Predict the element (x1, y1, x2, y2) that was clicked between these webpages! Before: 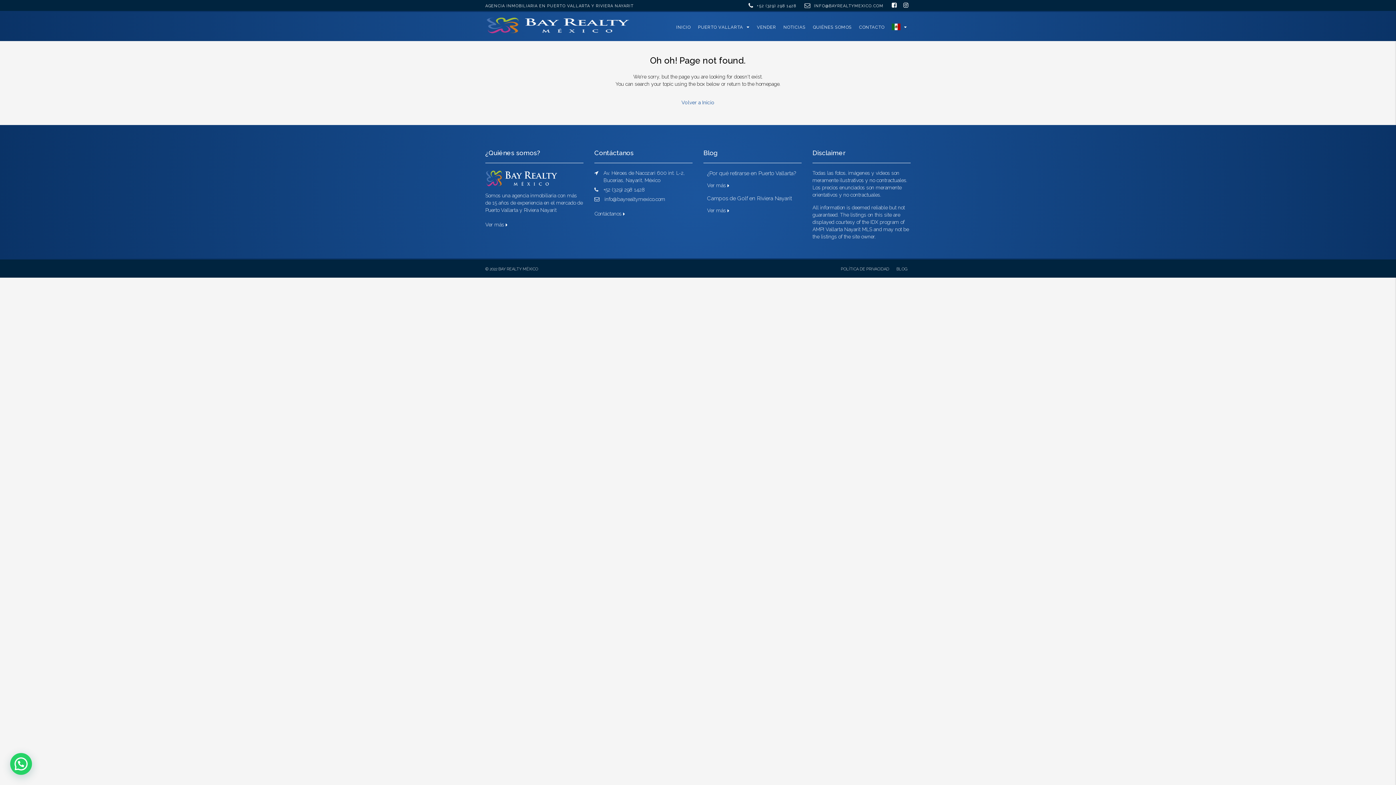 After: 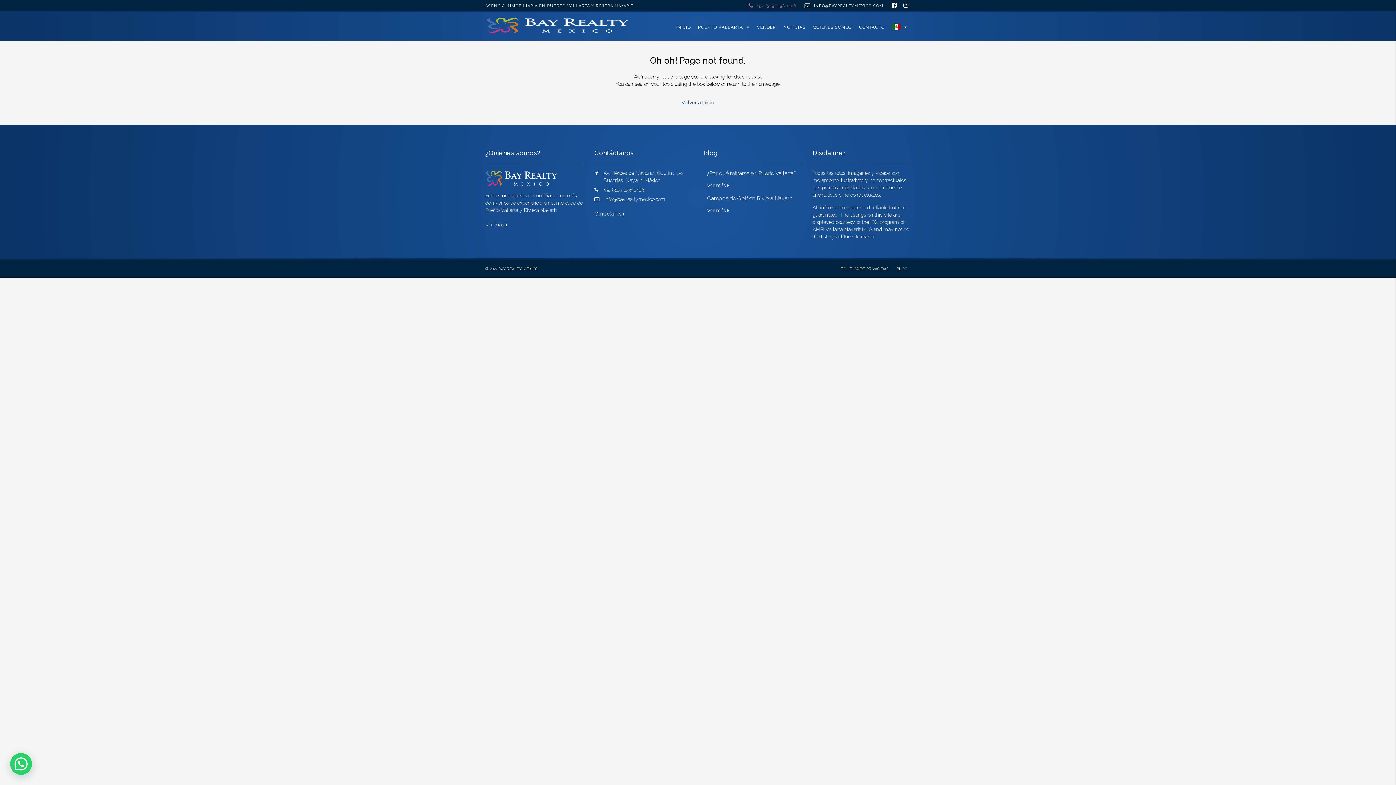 Action: label:  +52 (329) 298 1428 bbox: (748, 1, 796, 8)